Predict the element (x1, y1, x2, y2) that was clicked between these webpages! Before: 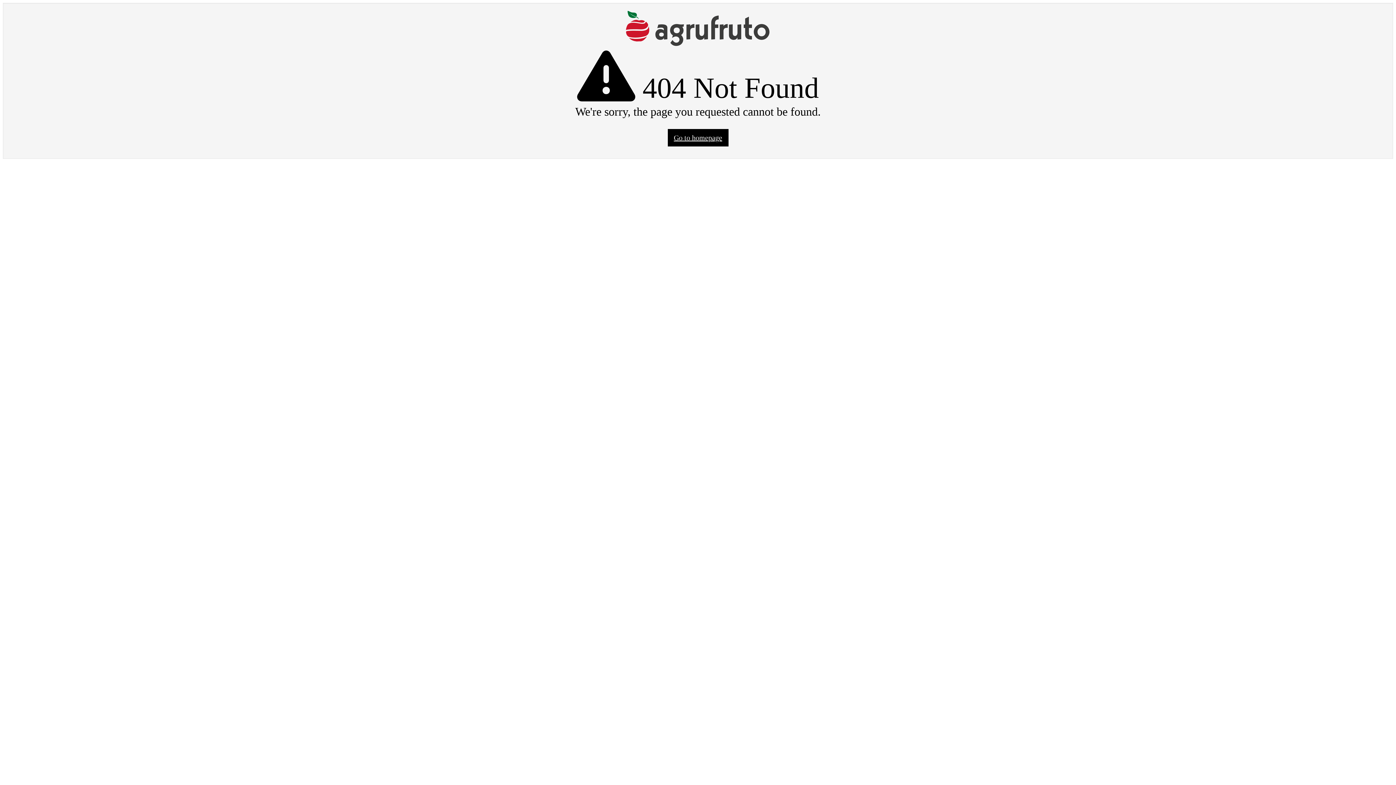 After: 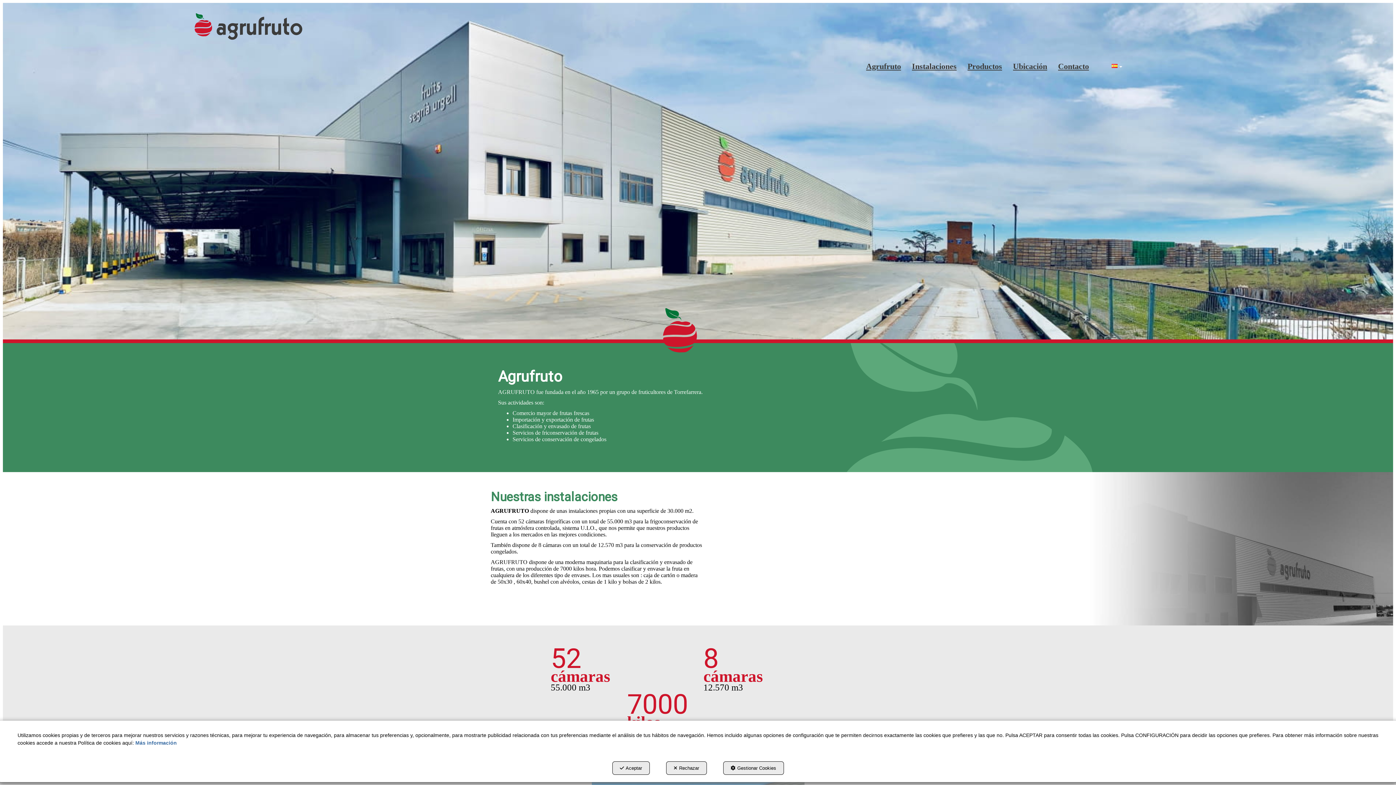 Action: bbox: (10, 10, 1386, 46)